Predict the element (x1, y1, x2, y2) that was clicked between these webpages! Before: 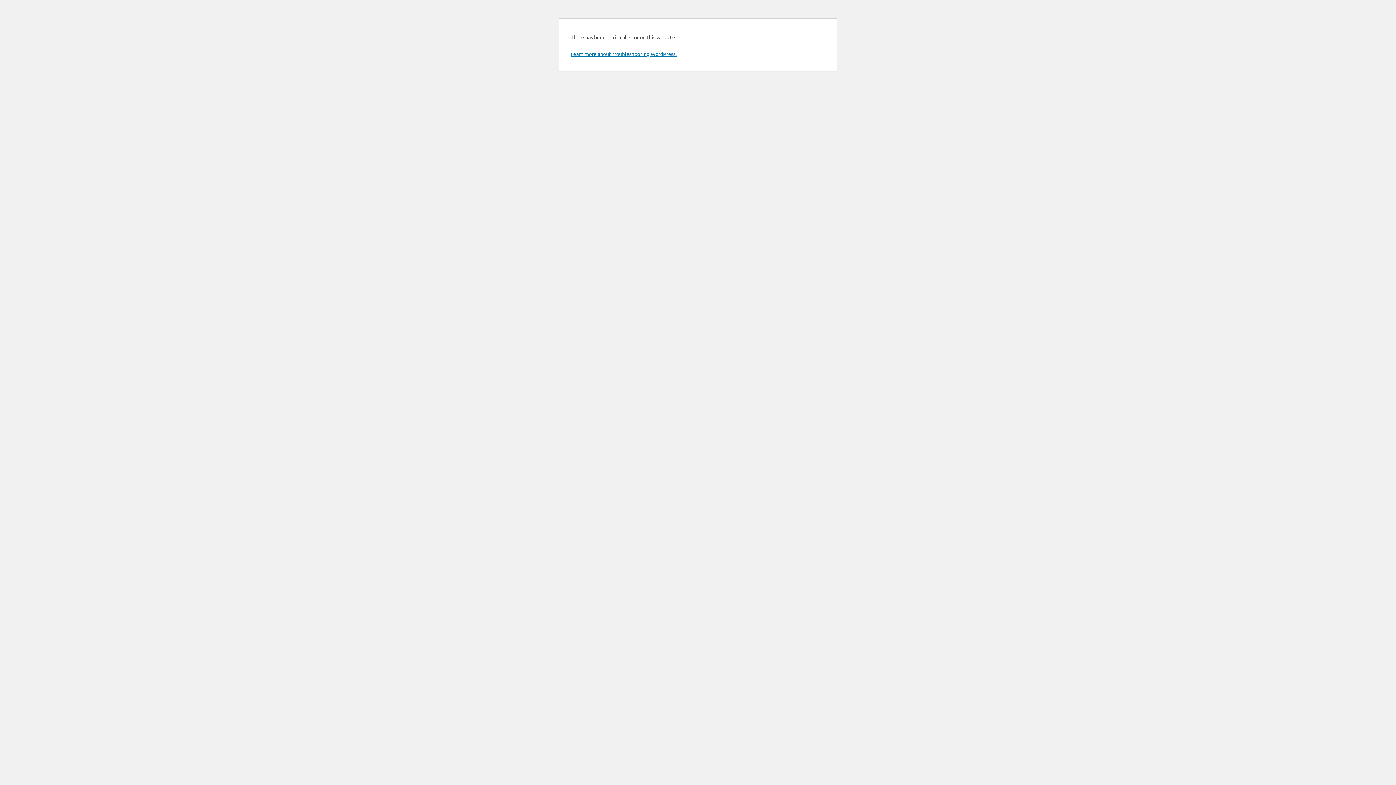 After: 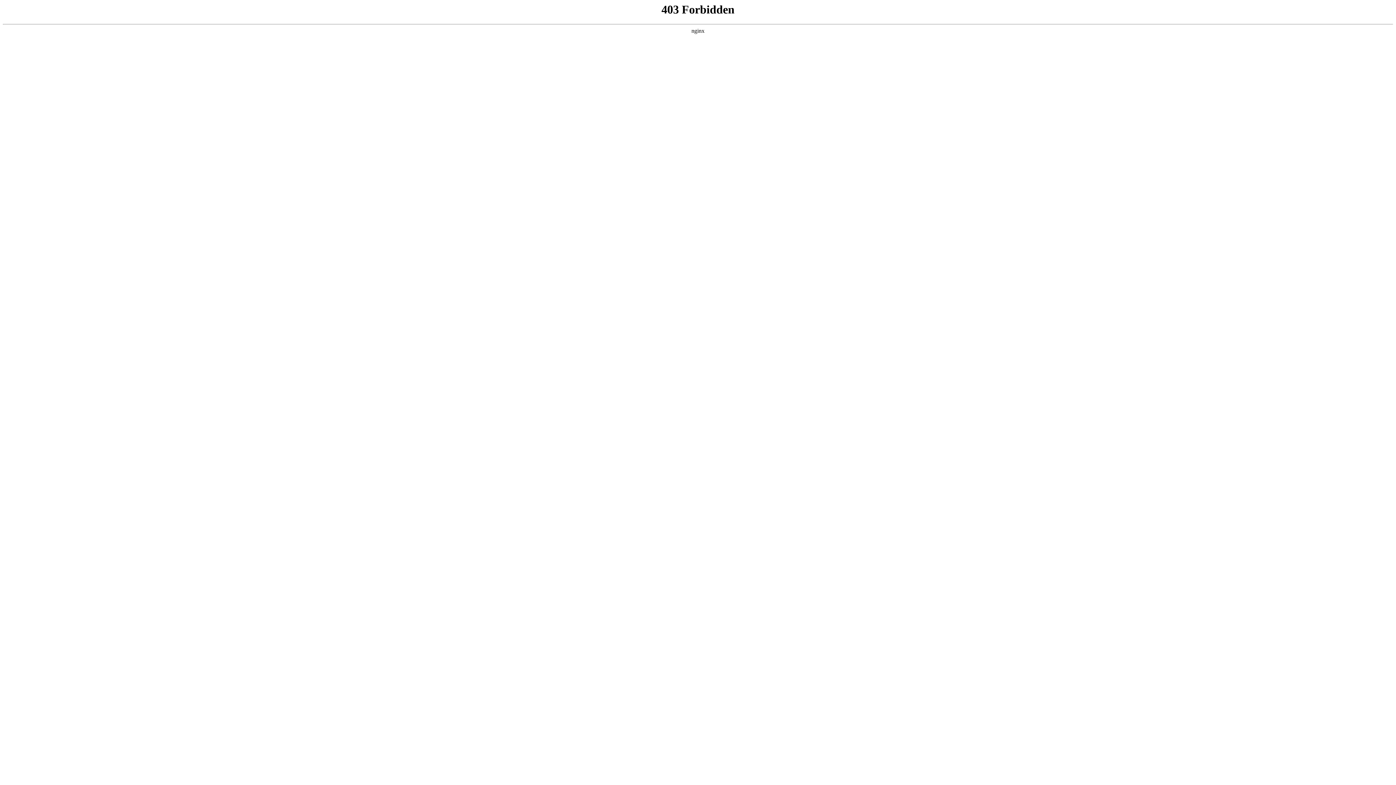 Action: label: Learn more about troubleshooting WordPress. bbox: (570, 50, 676, 57)